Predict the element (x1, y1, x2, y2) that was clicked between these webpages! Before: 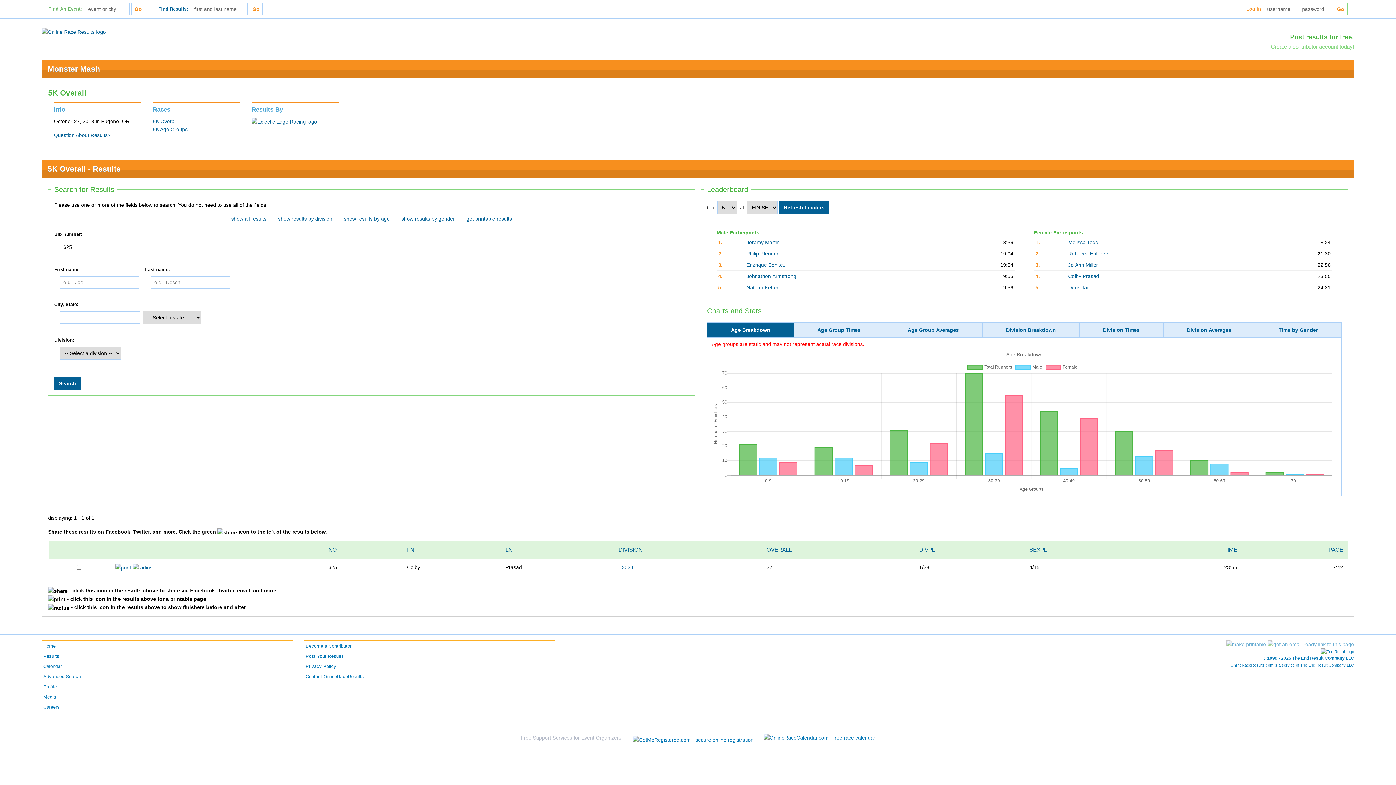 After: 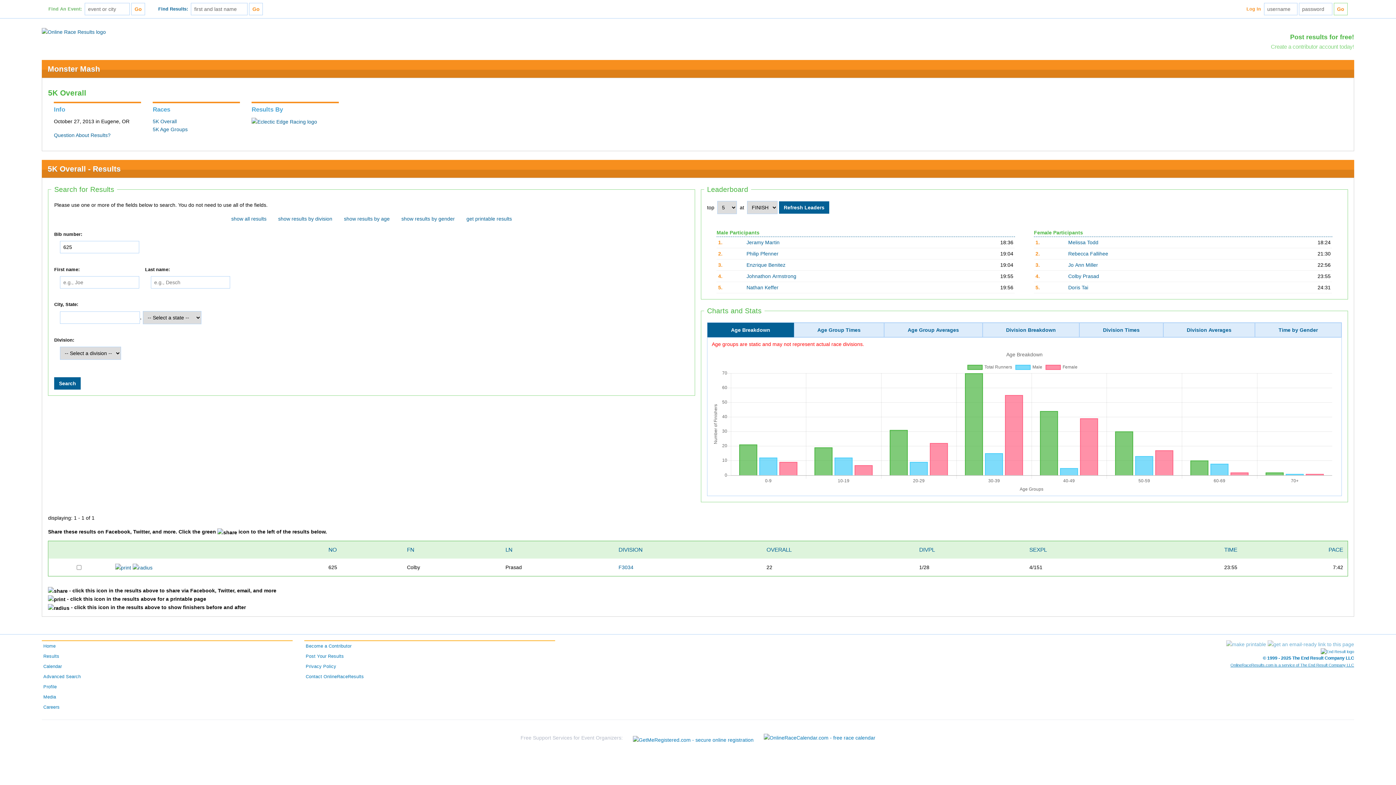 Action: bbox: (1230, 663, 1354, 667) label: OnlineRaceResults.com is a service of The End Result Company LLC